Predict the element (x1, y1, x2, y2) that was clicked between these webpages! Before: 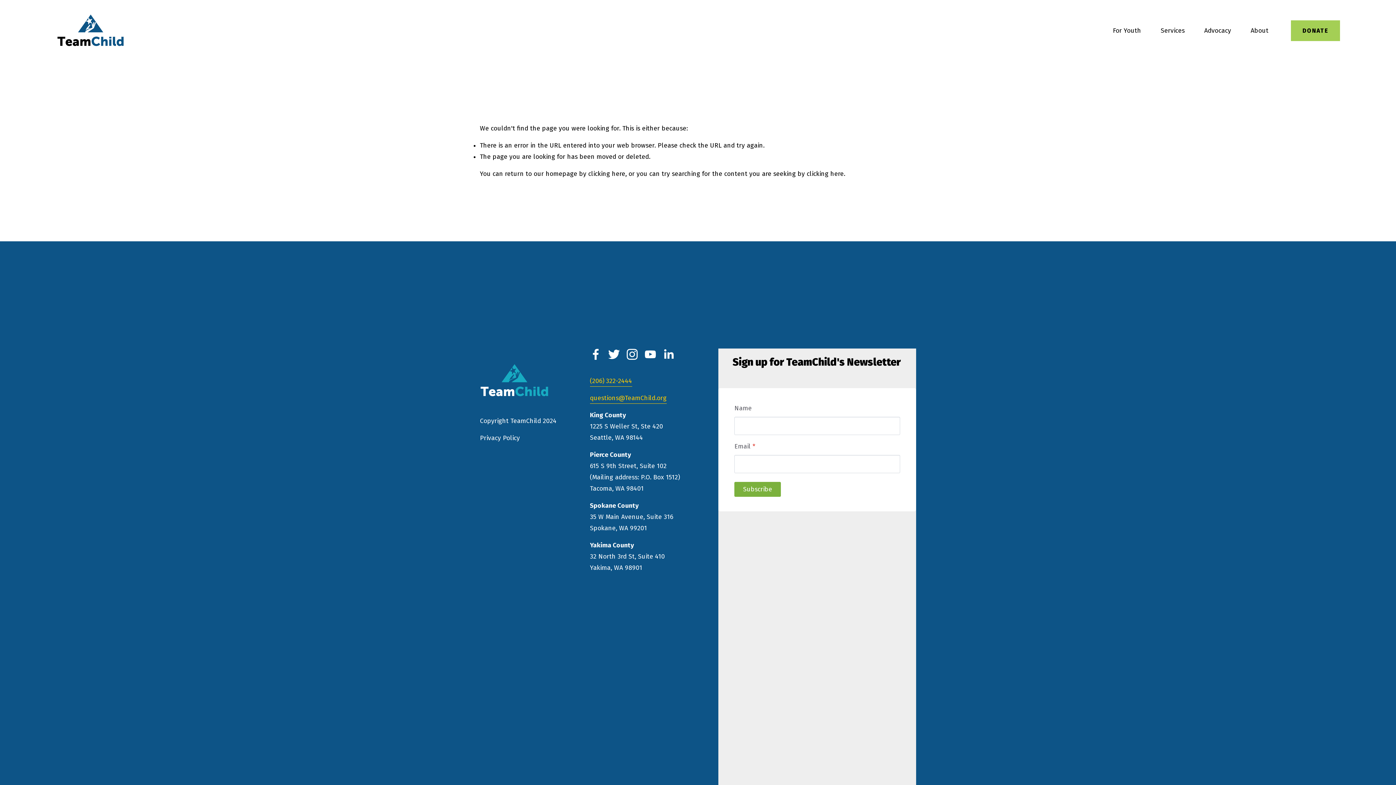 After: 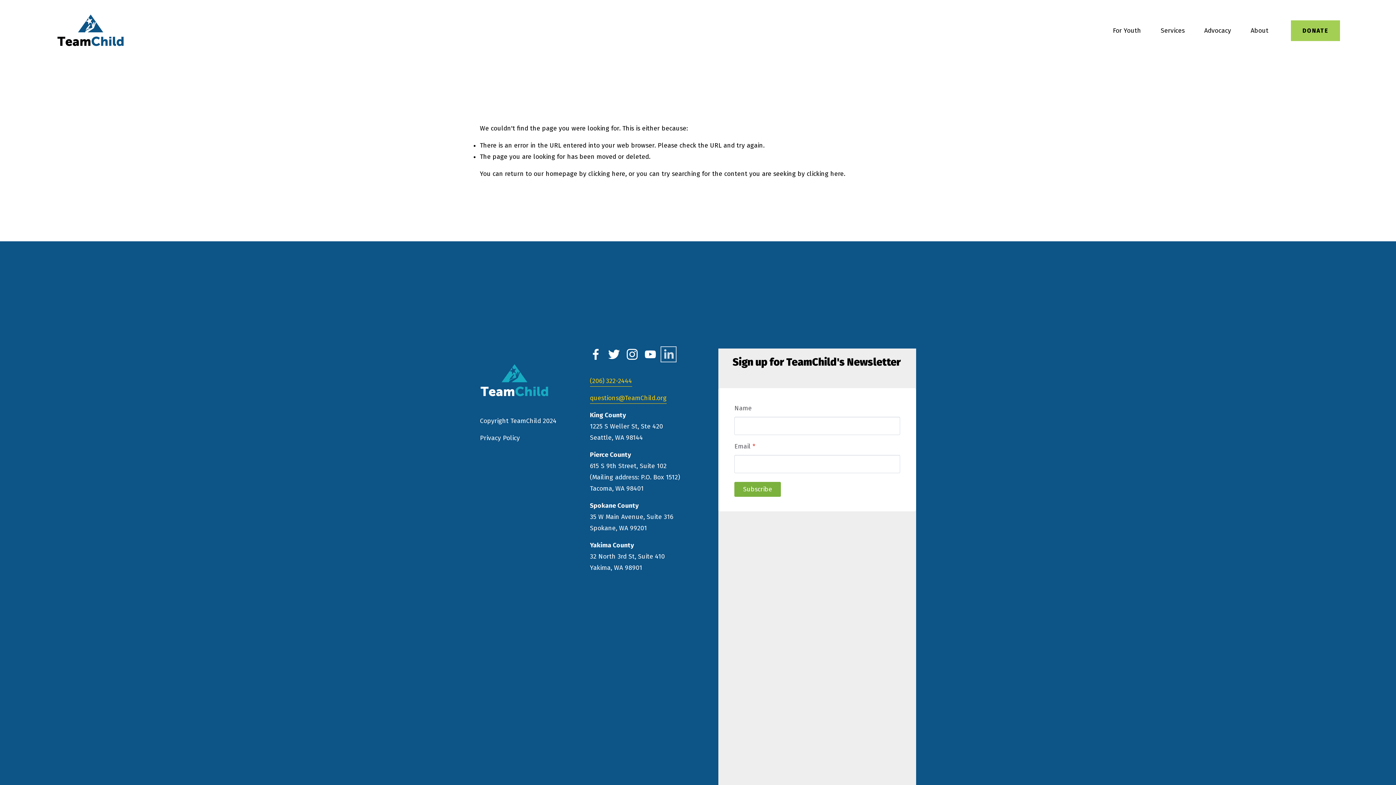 Action: bbox: (662, 348, 674, 360) label: LinkedIn